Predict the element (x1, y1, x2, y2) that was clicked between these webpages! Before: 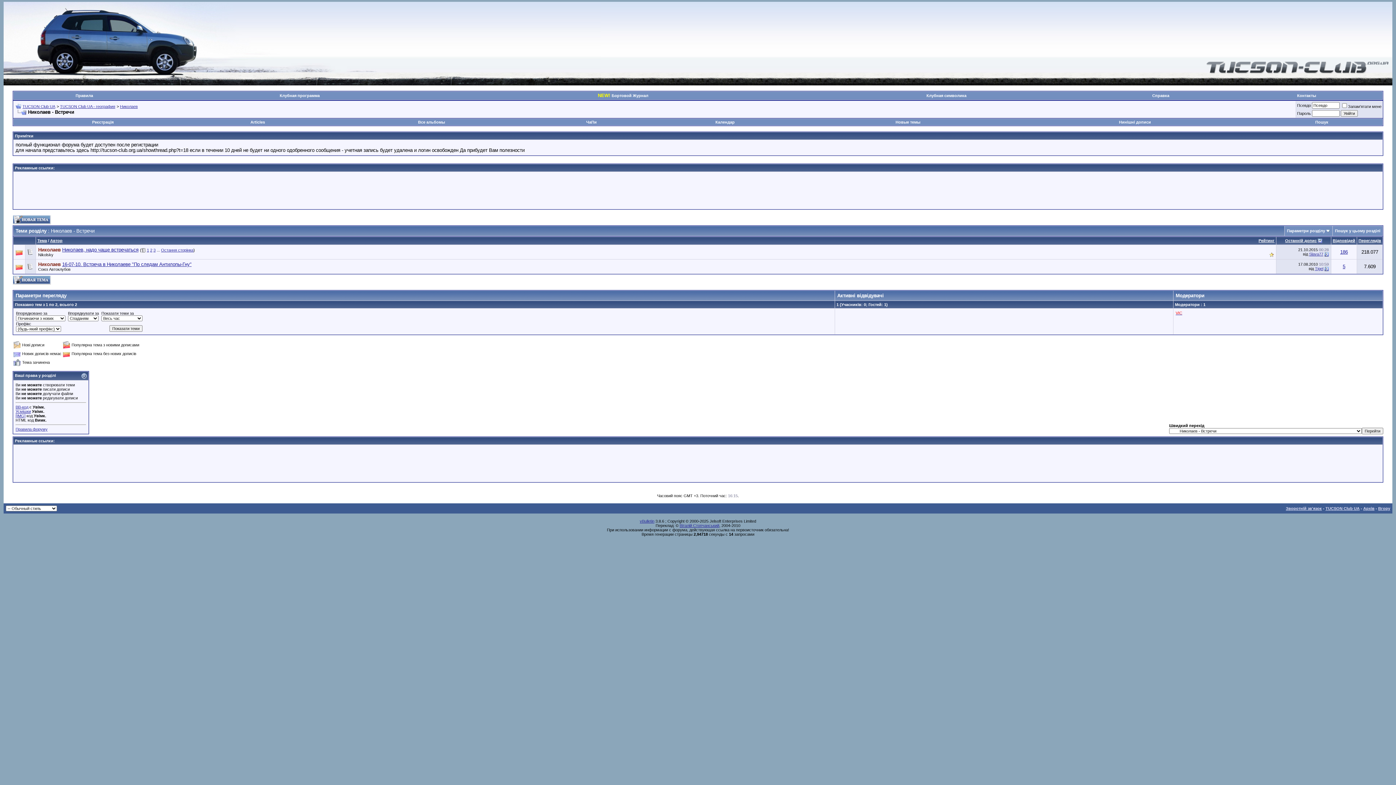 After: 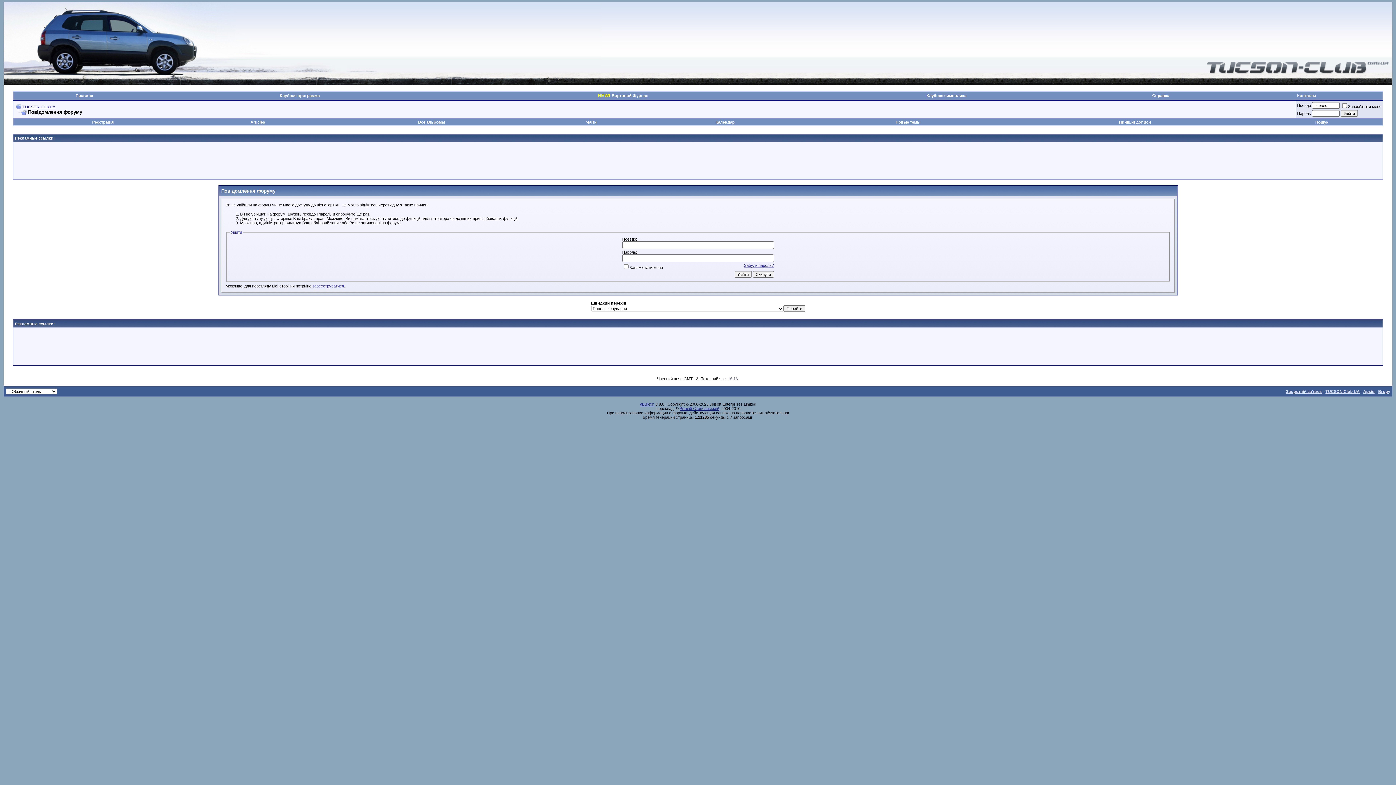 Action: bbox: (1315, 266, 1323, 270) label: Tigel